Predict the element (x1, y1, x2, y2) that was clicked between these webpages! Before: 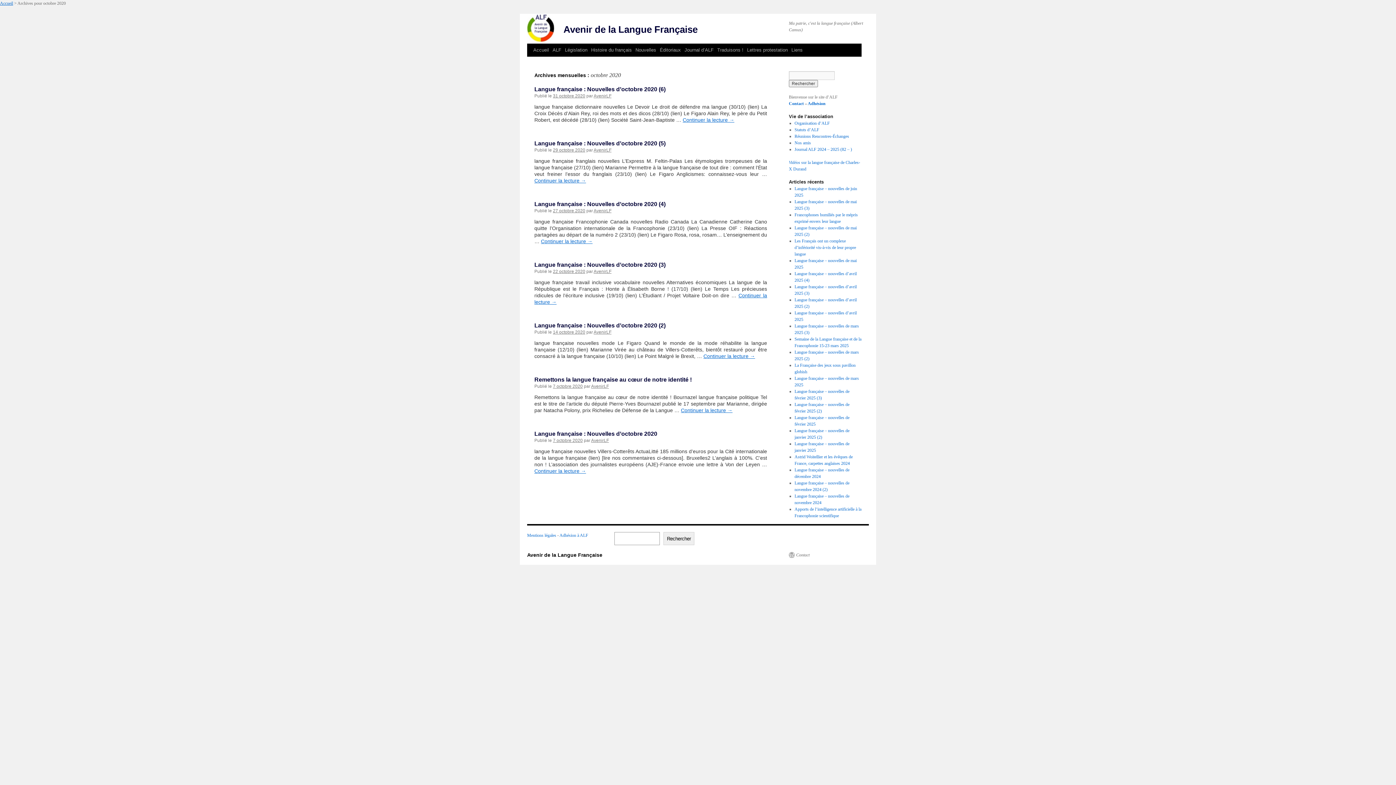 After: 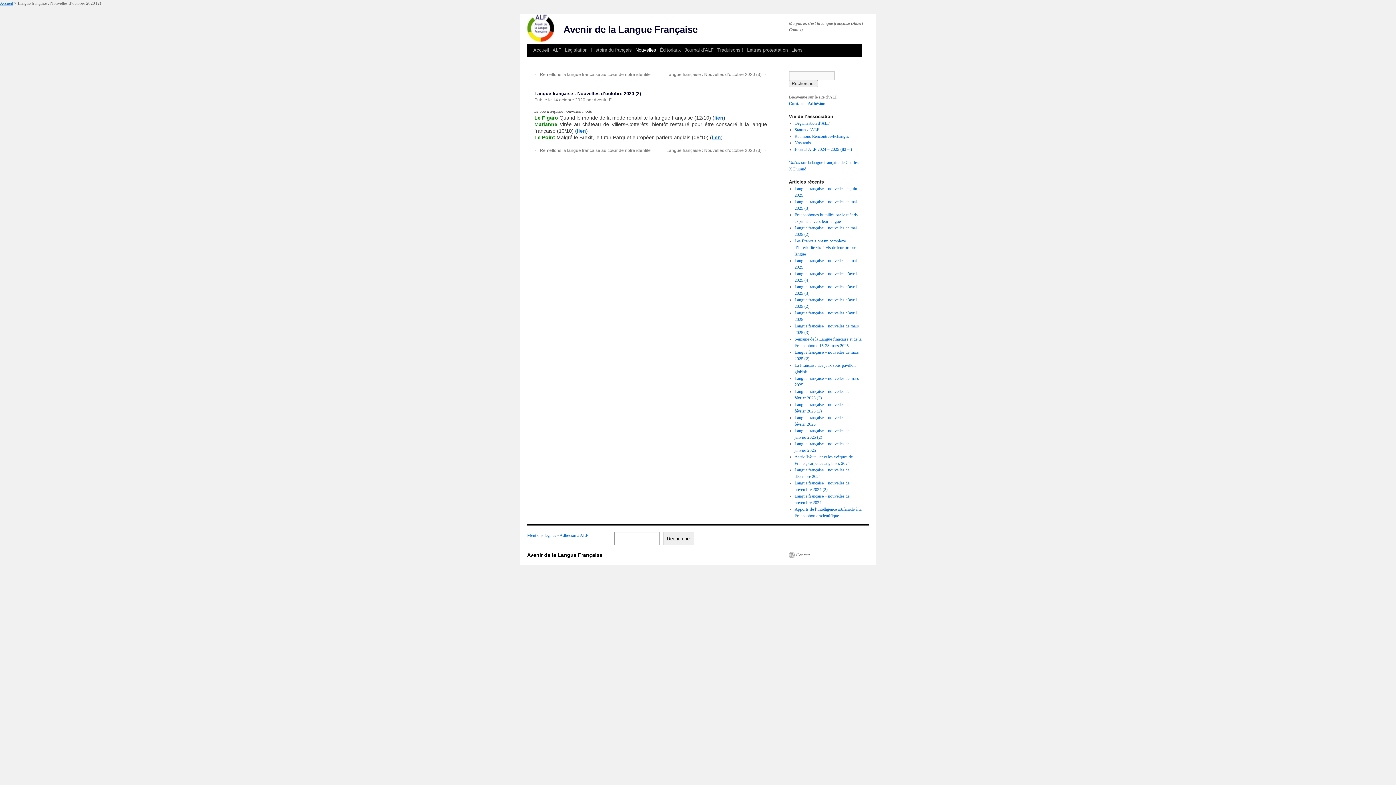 Action: label: Continuer la lecture → bbox: (703, 353, 755, 359)